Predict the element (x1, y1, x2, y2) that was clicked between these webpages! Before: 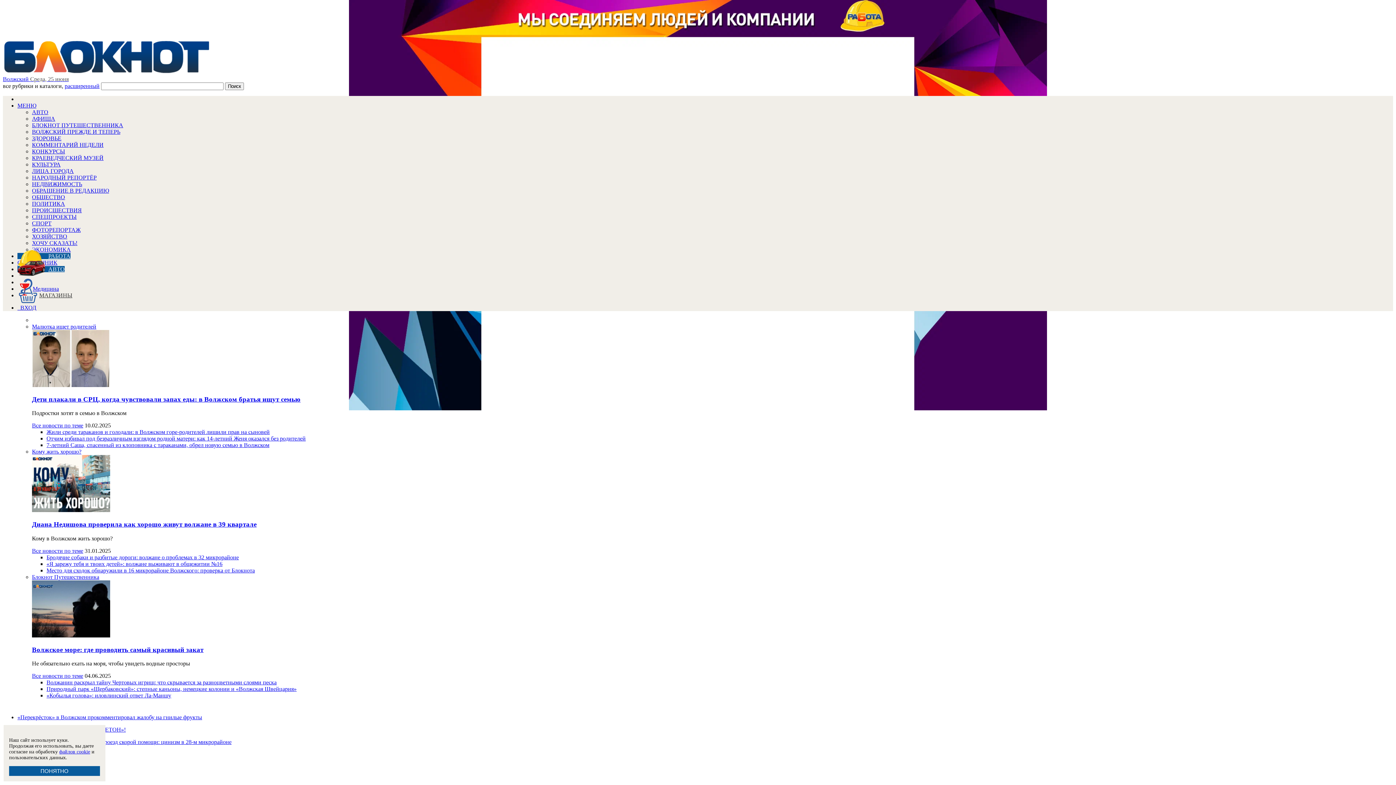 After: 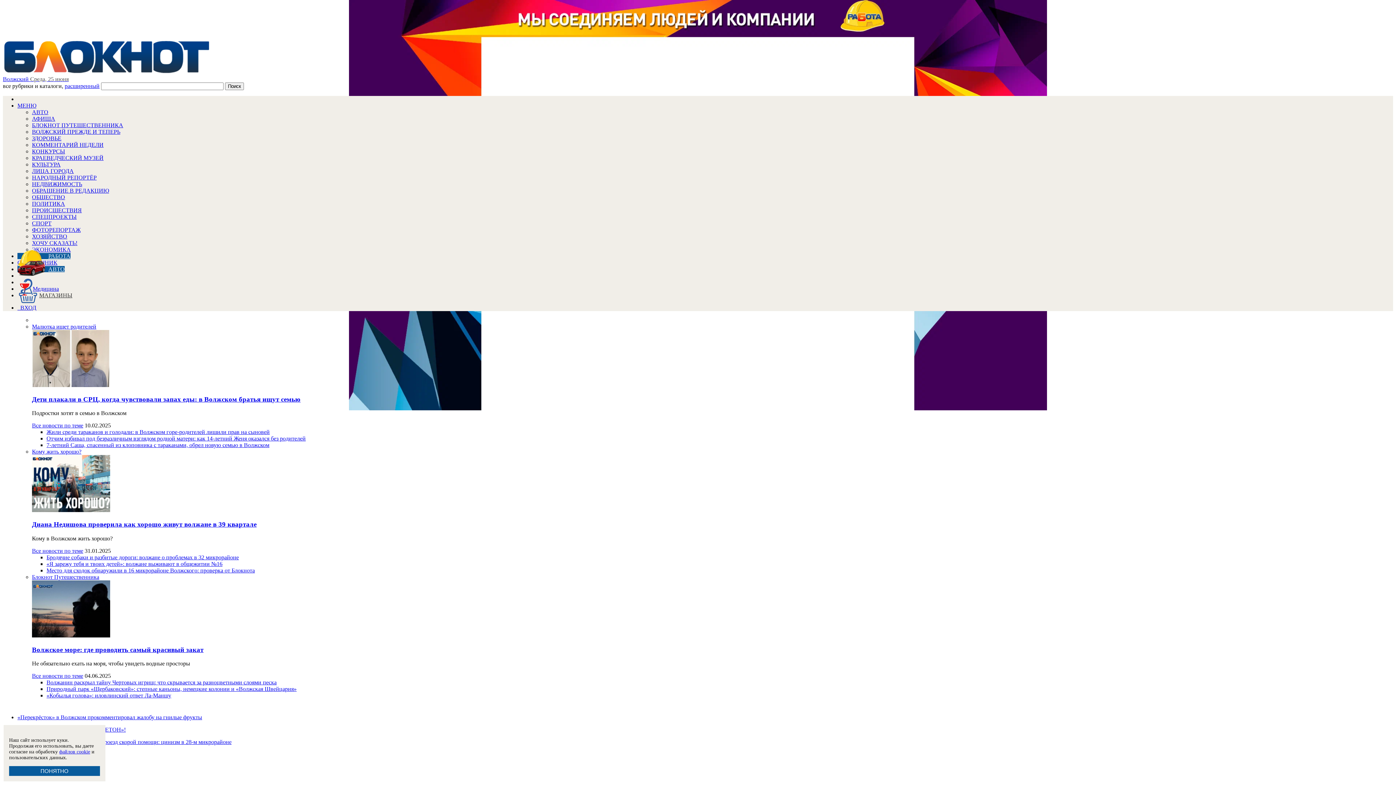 Action: label: В Волжском водитель блокирует проезд скорой помощи: цинизм в 28-м микрорайоне bbox: (17, 739, 1393, 745)